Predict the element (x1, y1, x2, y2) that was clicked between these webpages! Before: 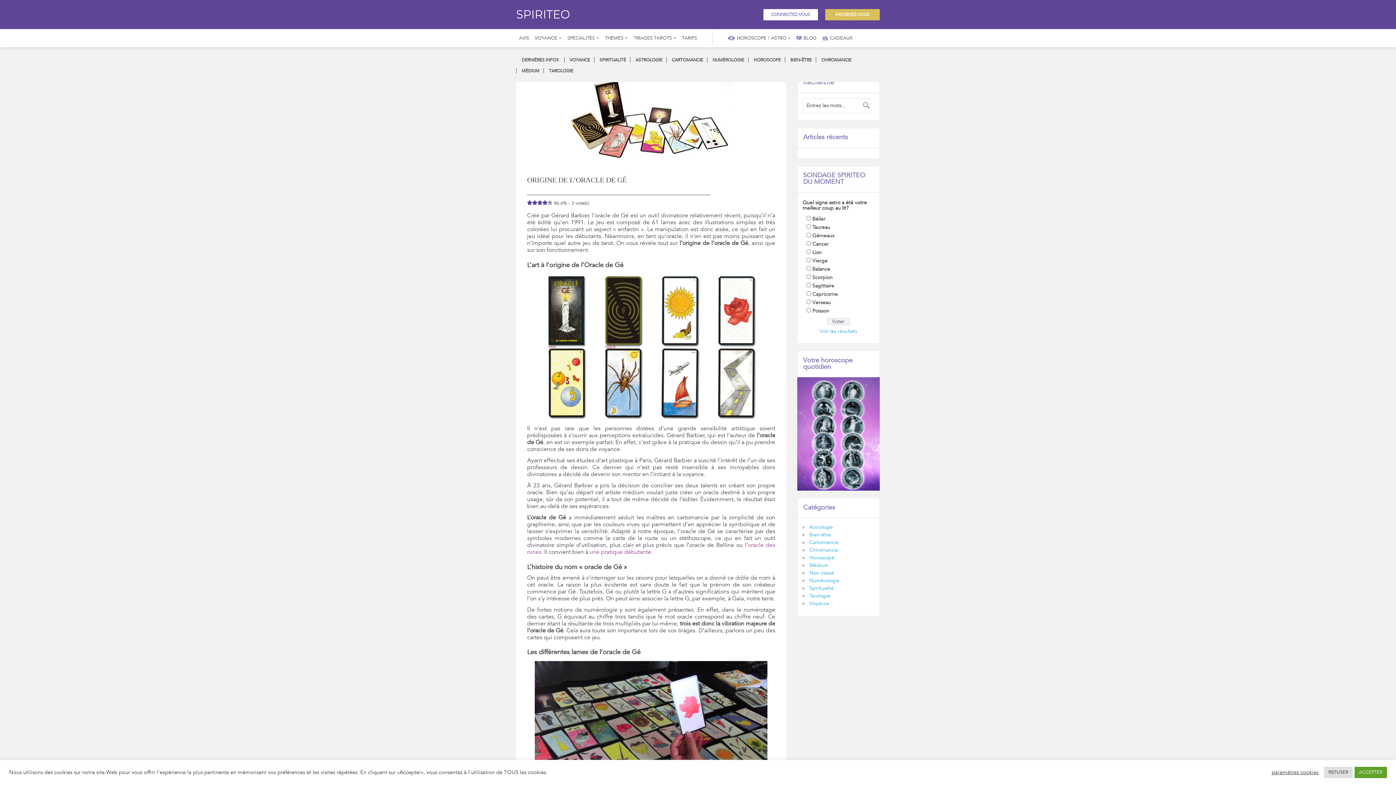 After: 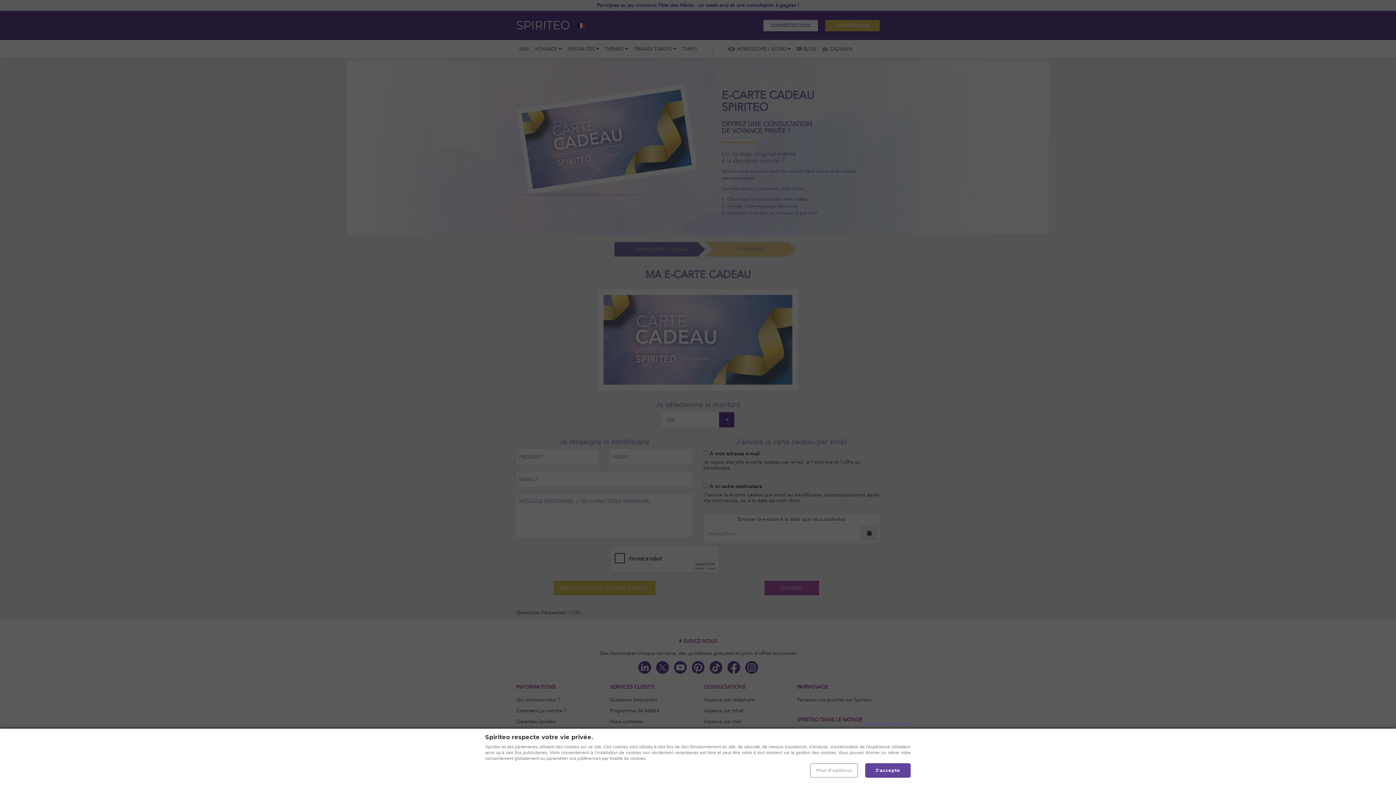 Action: label: CADEAUX bbox: (819, 29, 855, 47)